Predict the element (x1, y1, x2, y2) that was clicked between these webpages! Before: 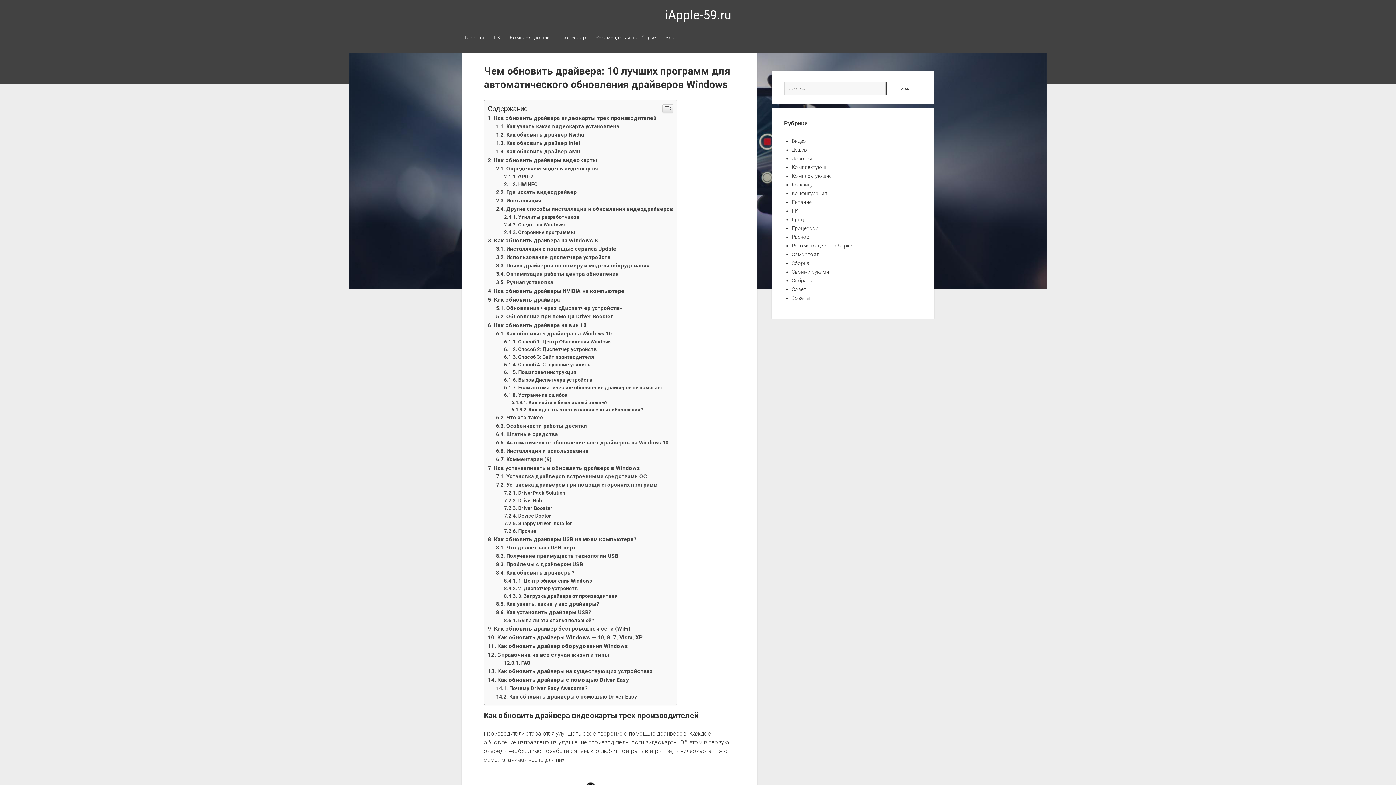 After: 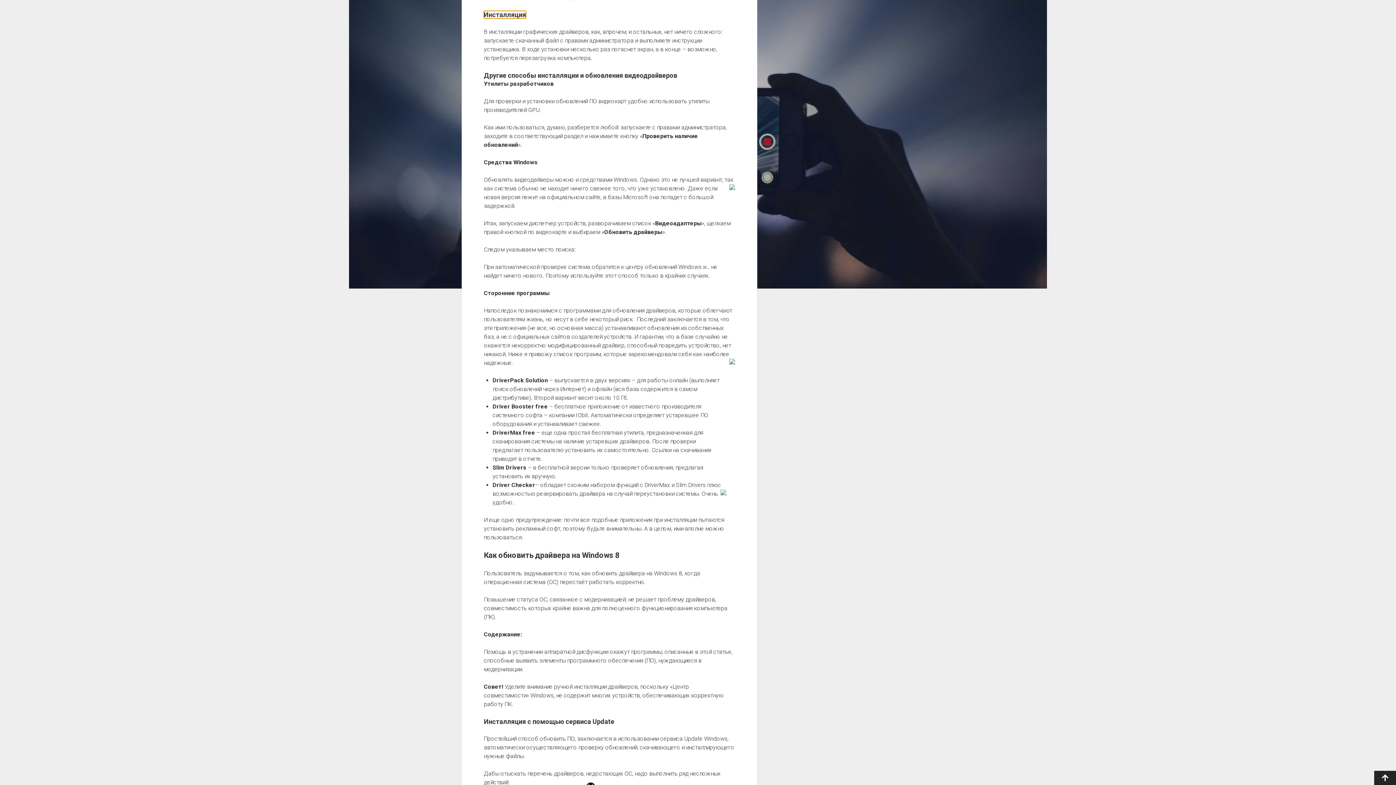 Action: label: Инсталляция bbox: (496, 345, 541, 352)